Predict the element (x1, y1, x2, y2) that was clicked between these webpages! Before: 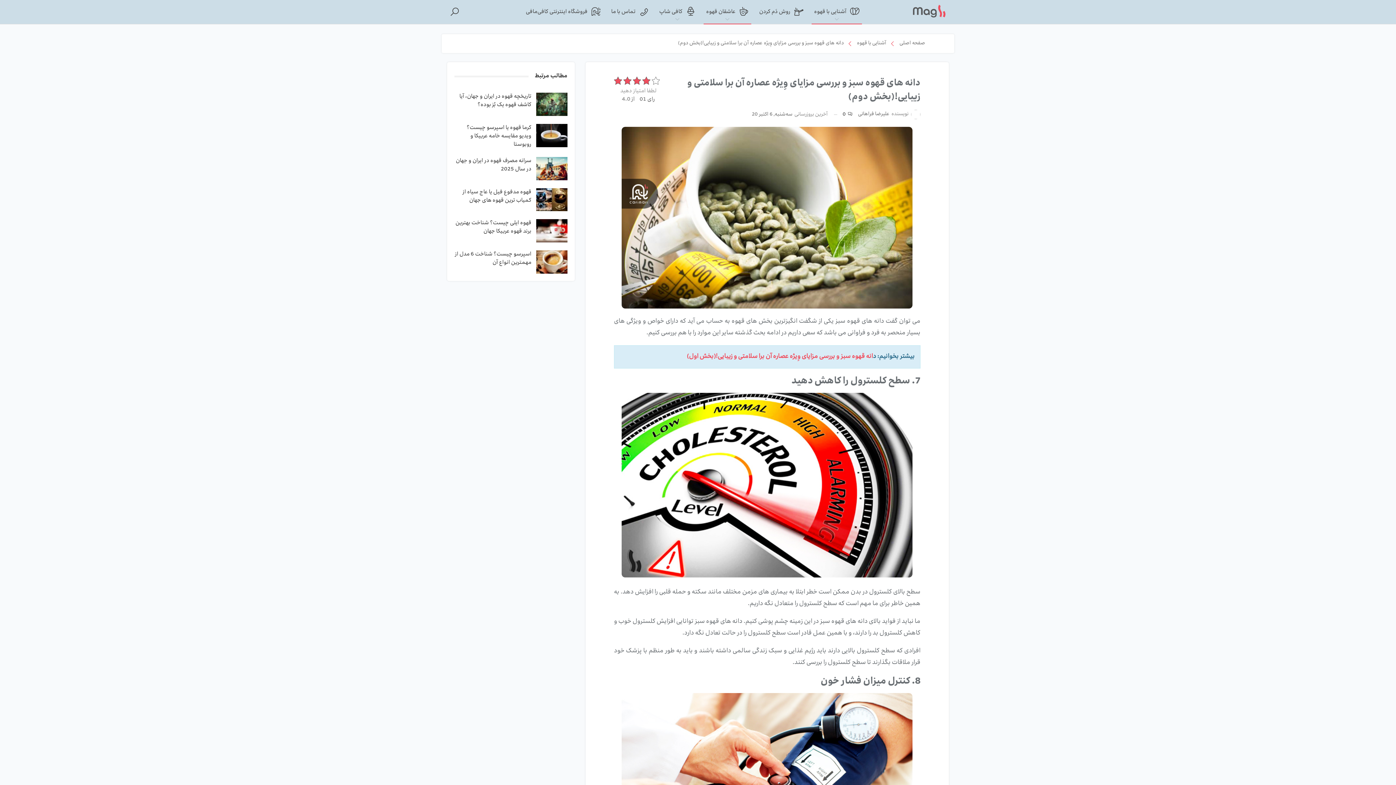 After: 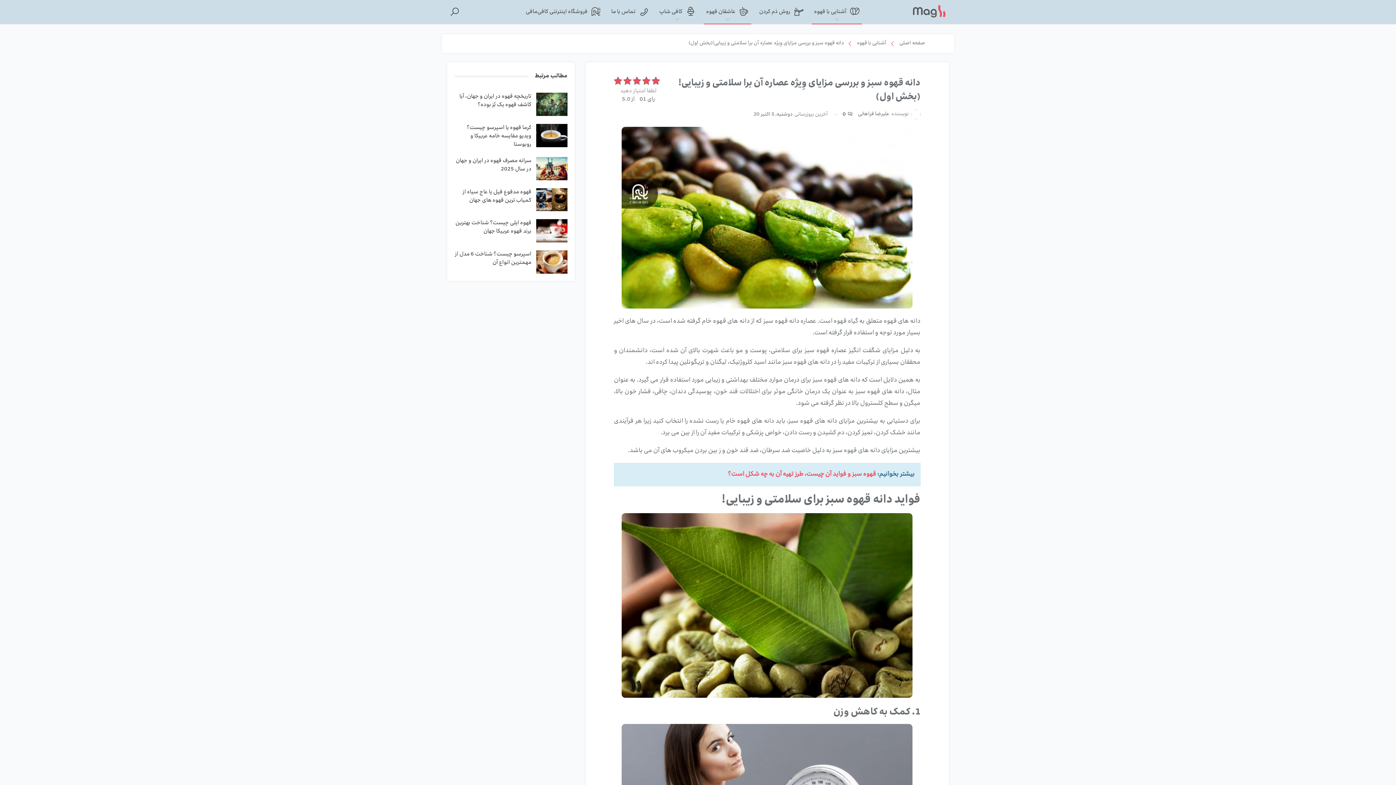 Action: label: انه قهوه سبز و بررسی مزایای وِیژه عصاره آن برا سلامتی و زیبایی!(بخش اول) bbox: (686, 352, 873, 361)